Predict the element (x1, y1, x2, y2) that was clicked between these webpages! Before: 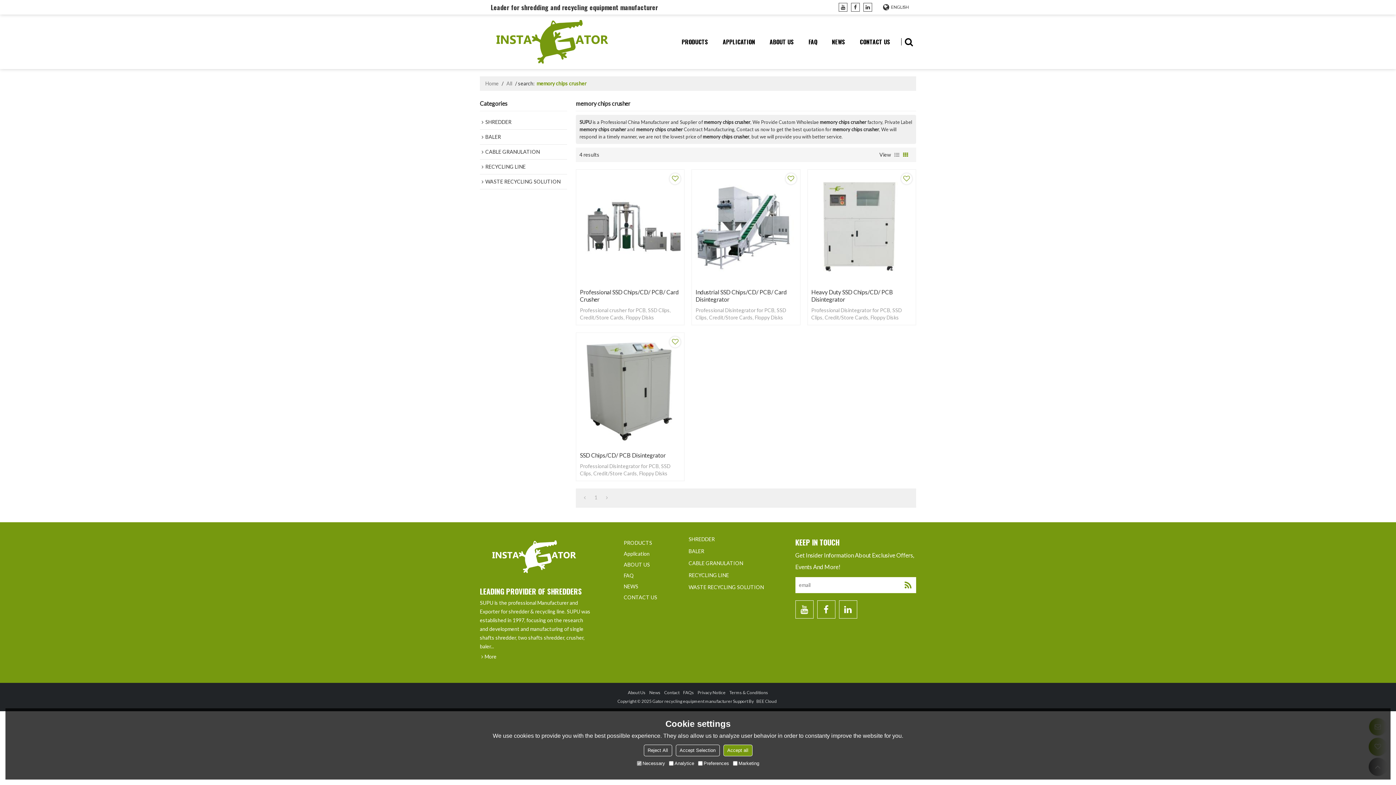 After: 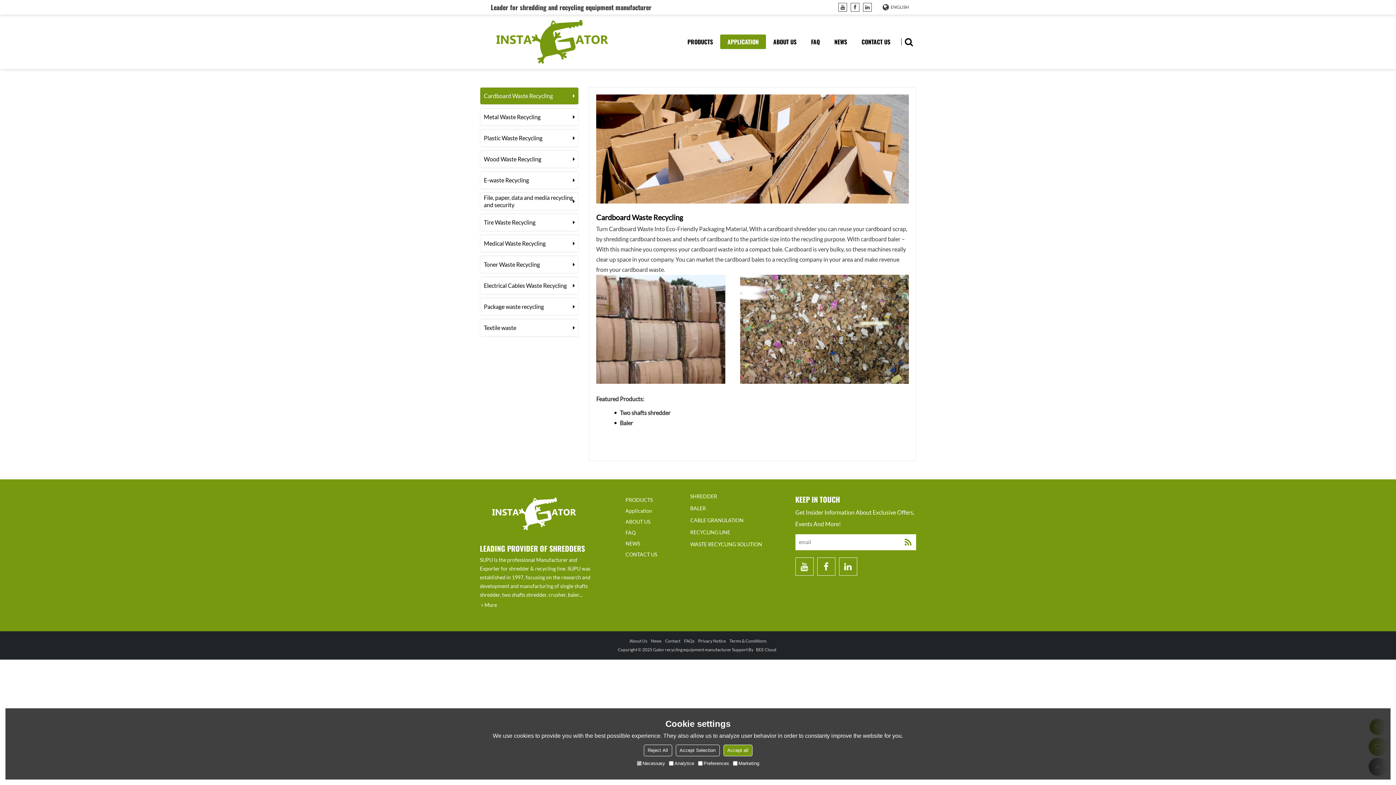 Action: bbox: (715, 34, 762, 49) label: APPLICATION